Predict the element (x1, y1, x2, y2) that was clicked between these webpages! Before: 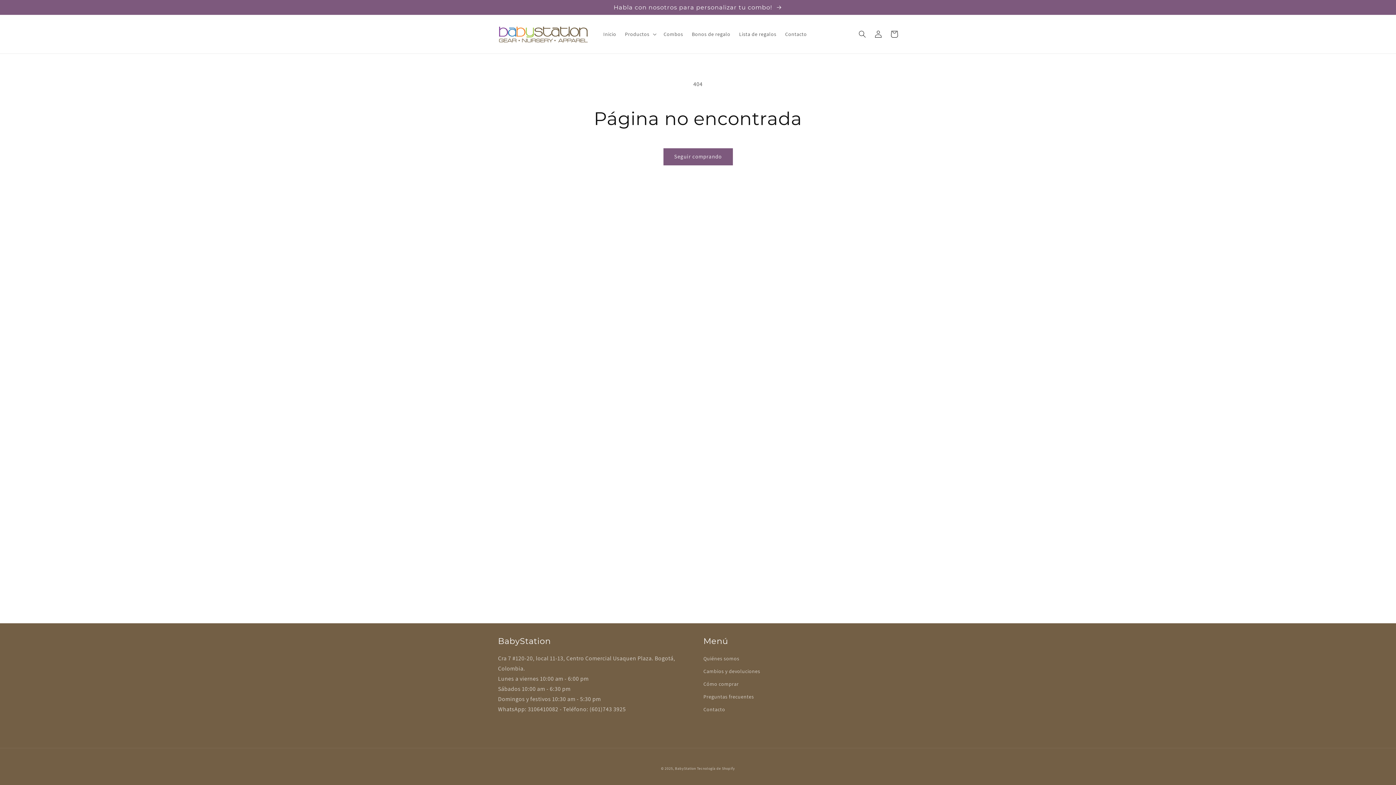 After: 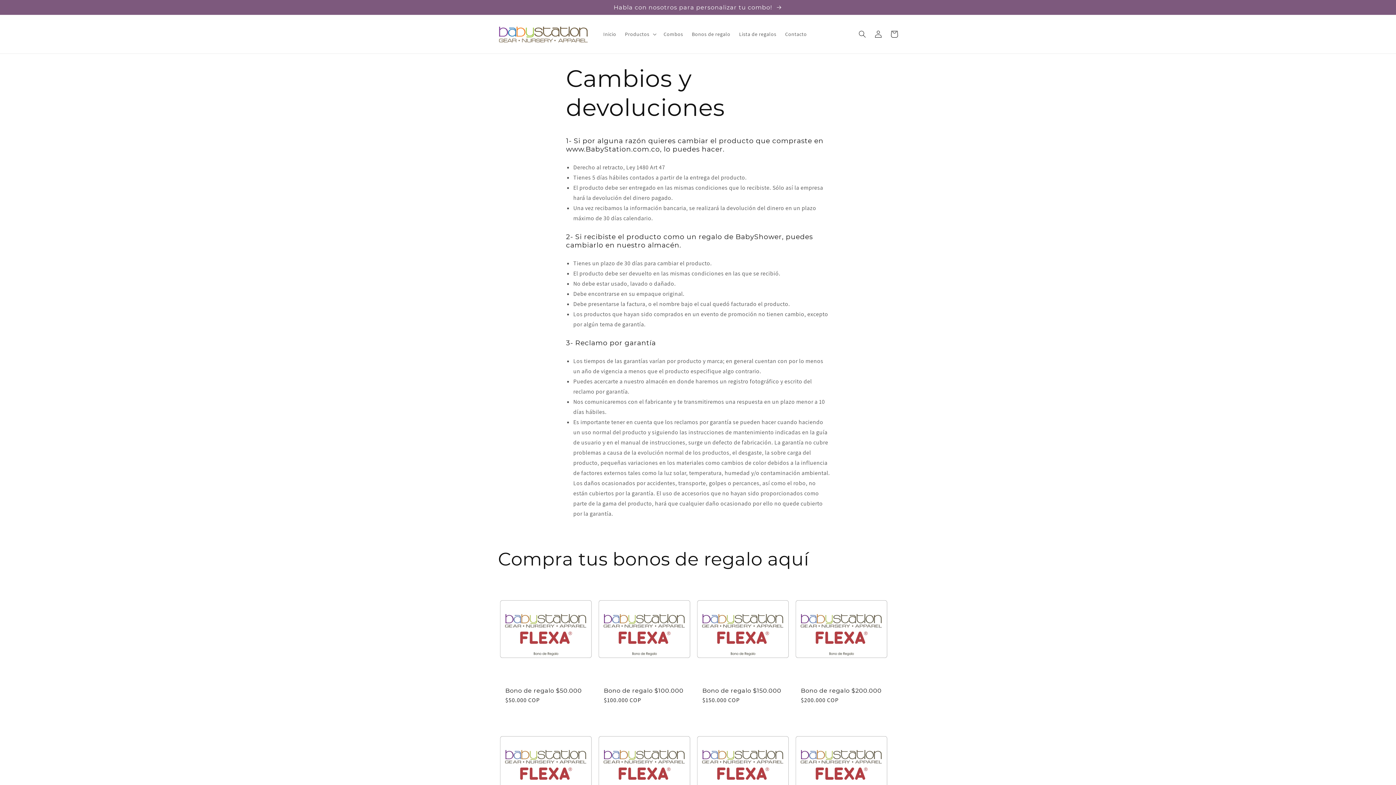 Action: label: Cambios y devoluciones bbox: (703, 665, 760, 678)